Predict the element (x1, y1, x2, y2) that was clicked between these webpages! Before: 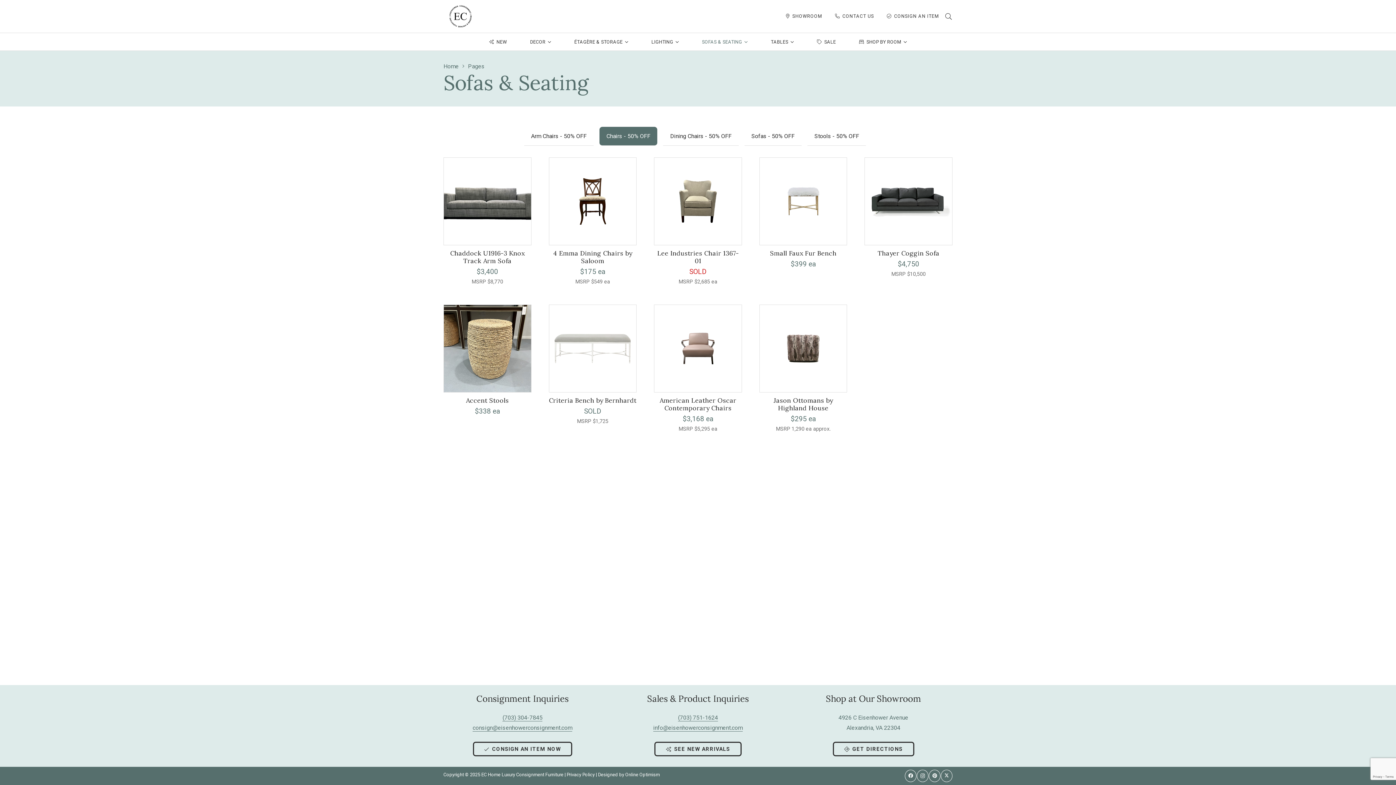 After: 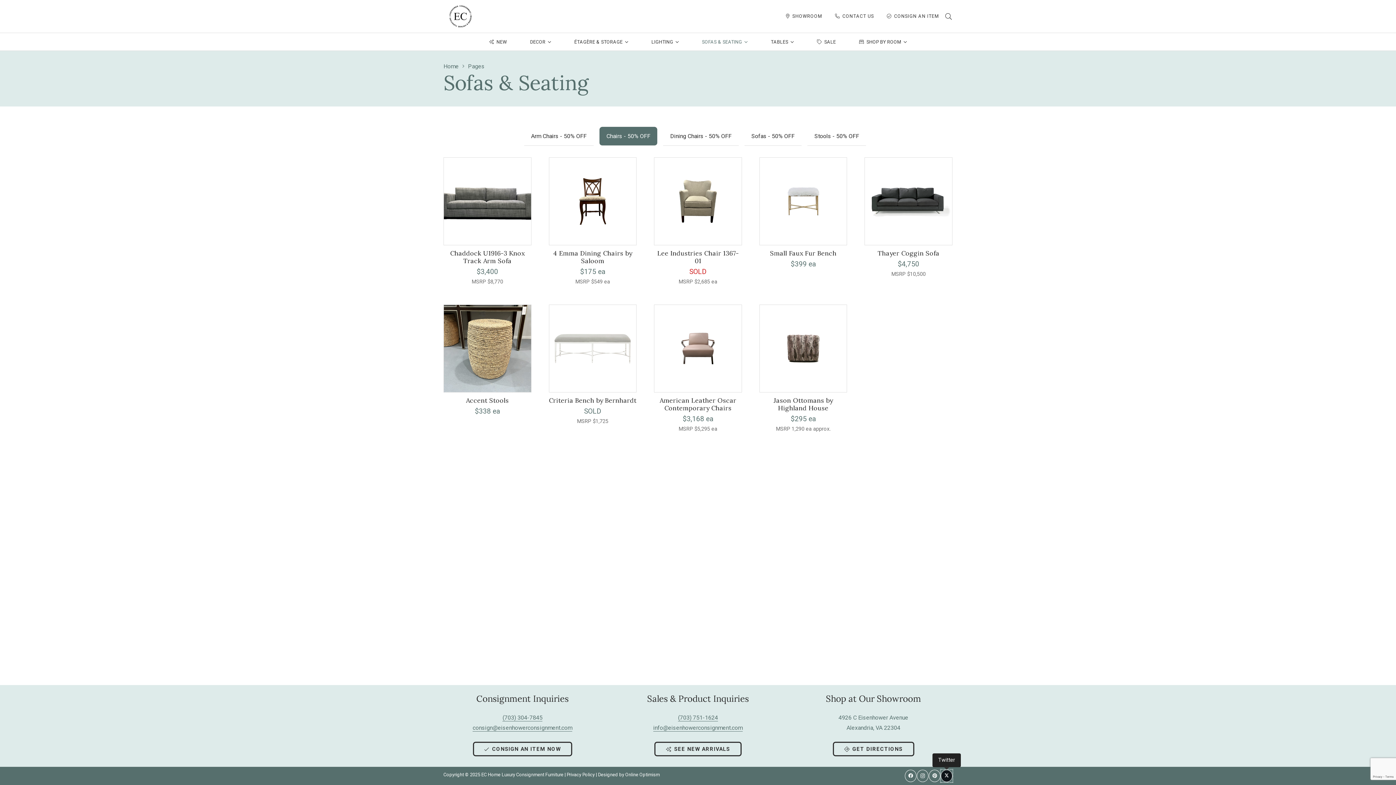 Action: label: Twitter bbox: (941, 770, 952, 782)